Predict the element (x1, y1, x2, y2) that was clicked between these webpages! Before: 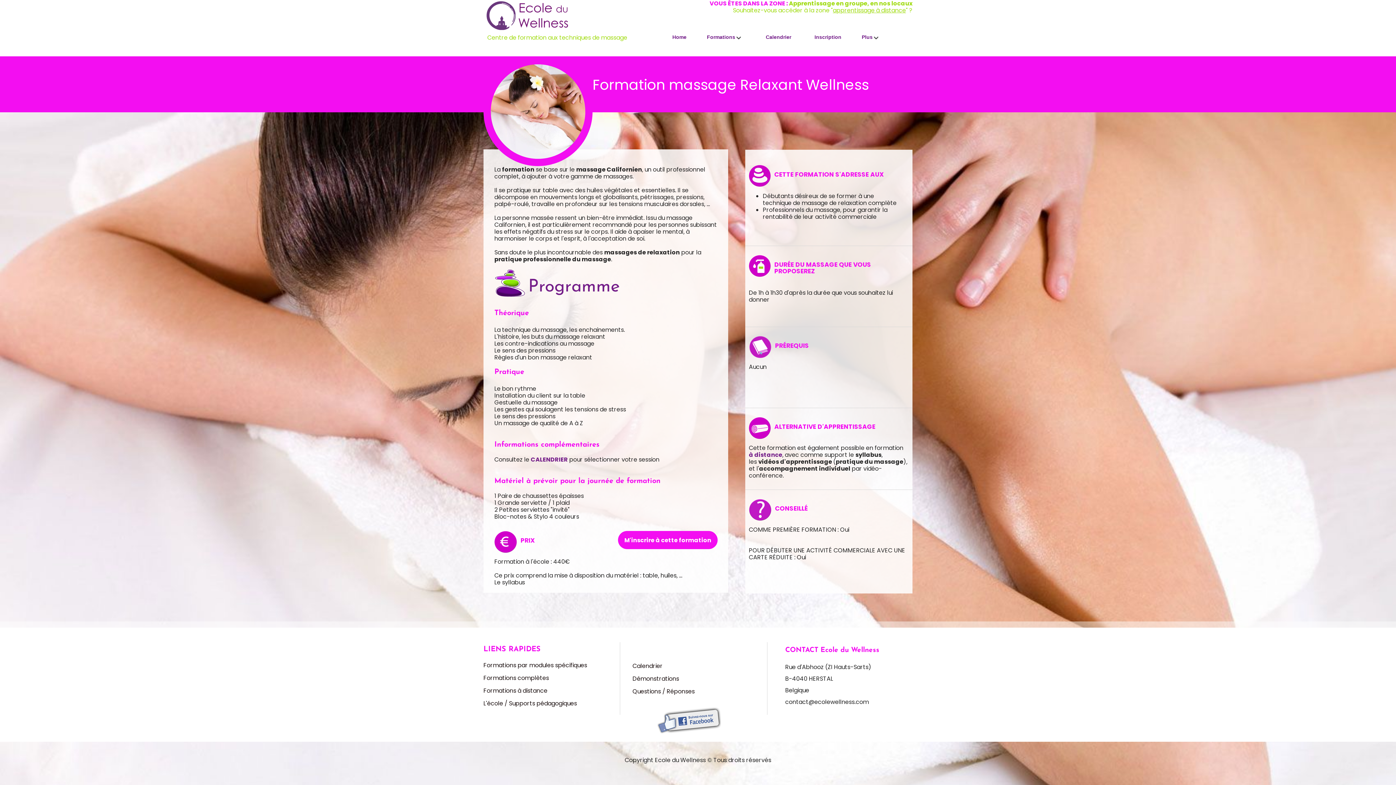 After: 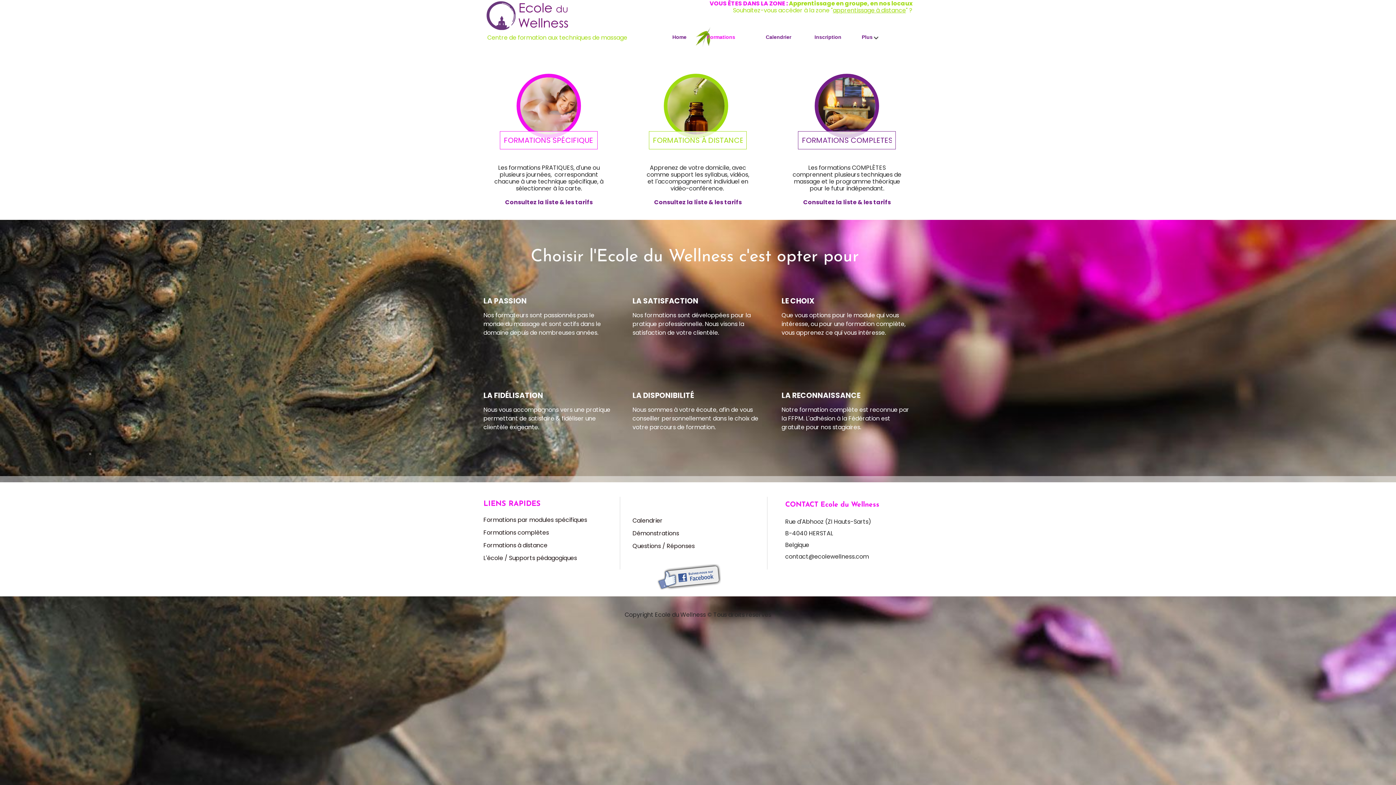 Action: label: Formations bbox: (695, 26, 751, 46)